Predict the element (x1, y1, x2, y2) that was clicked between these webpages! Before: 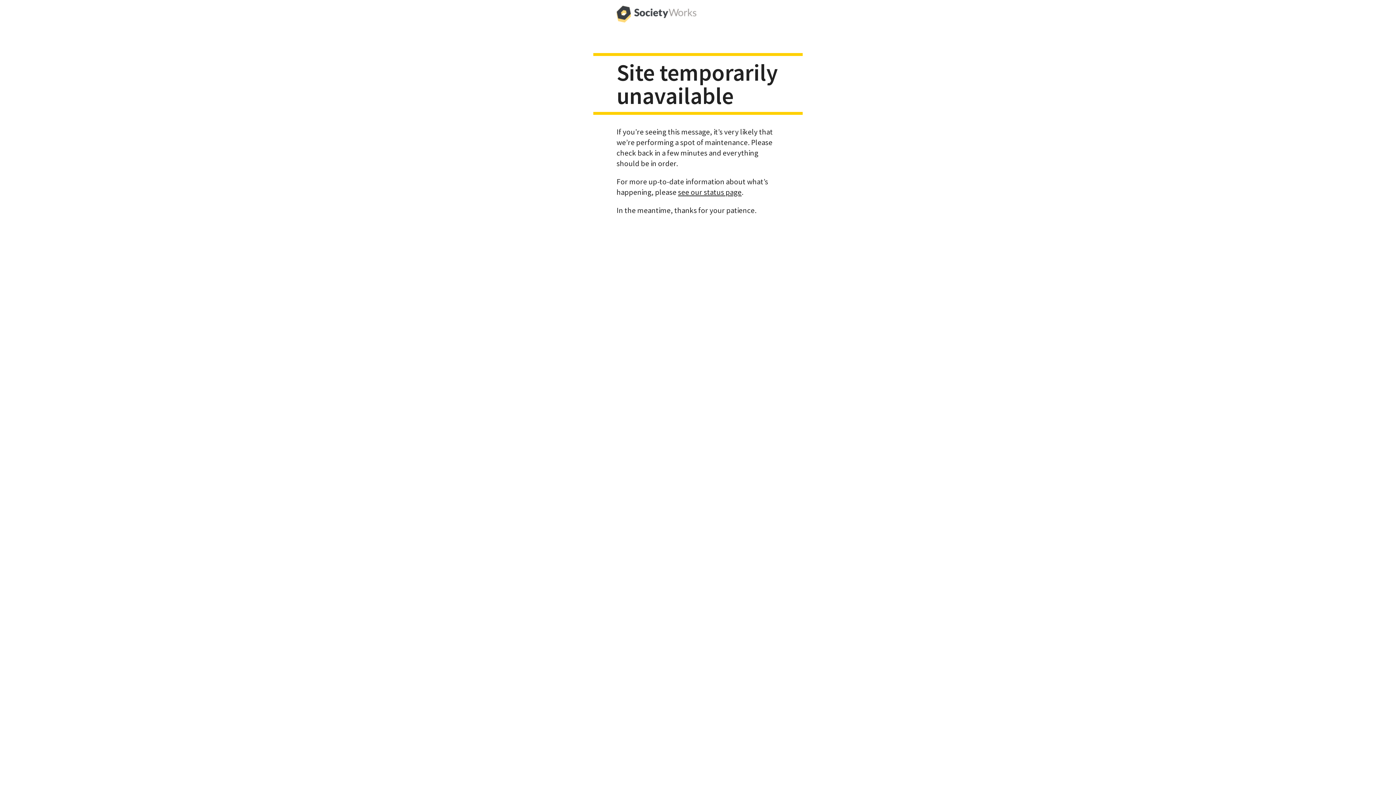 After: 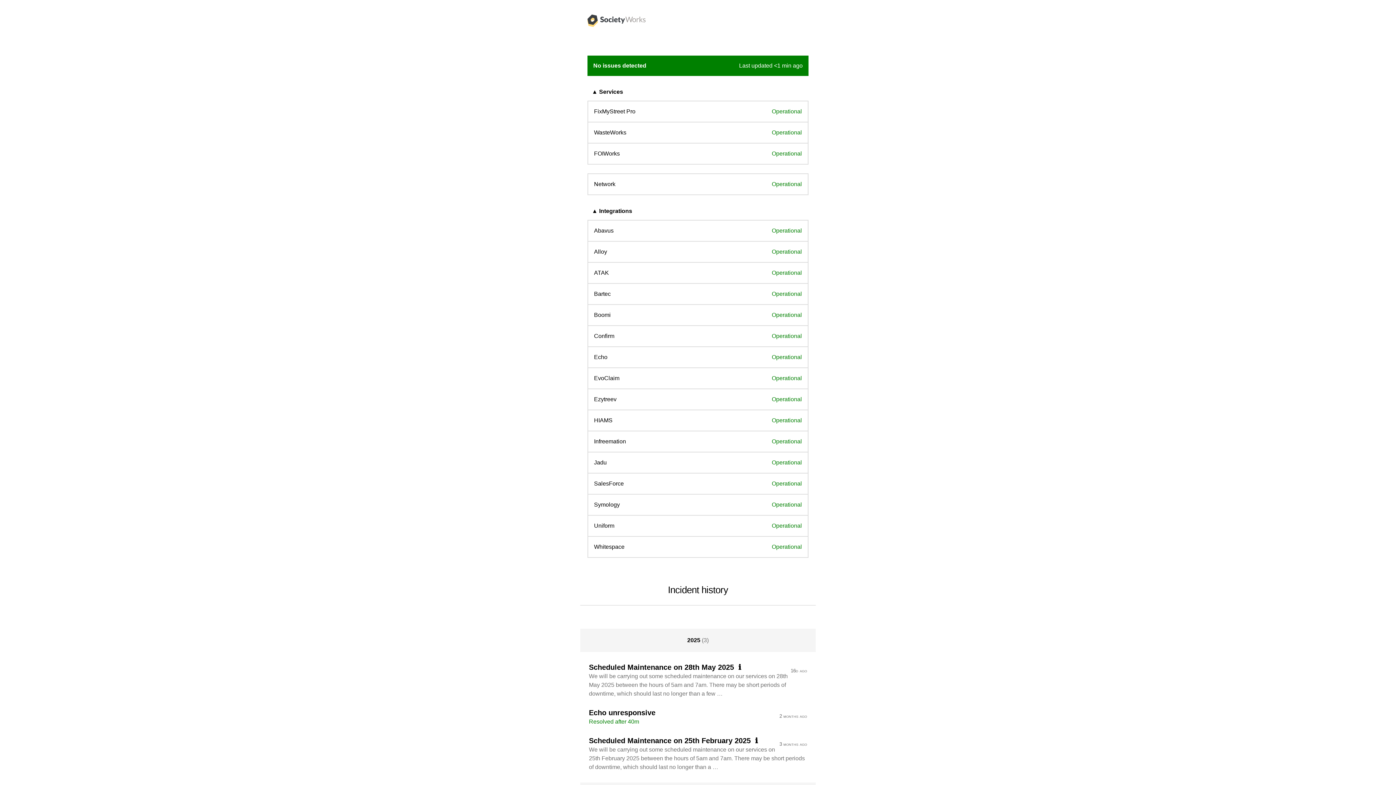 Action: bbox: (678, 187, 741, 196) label: see our status page